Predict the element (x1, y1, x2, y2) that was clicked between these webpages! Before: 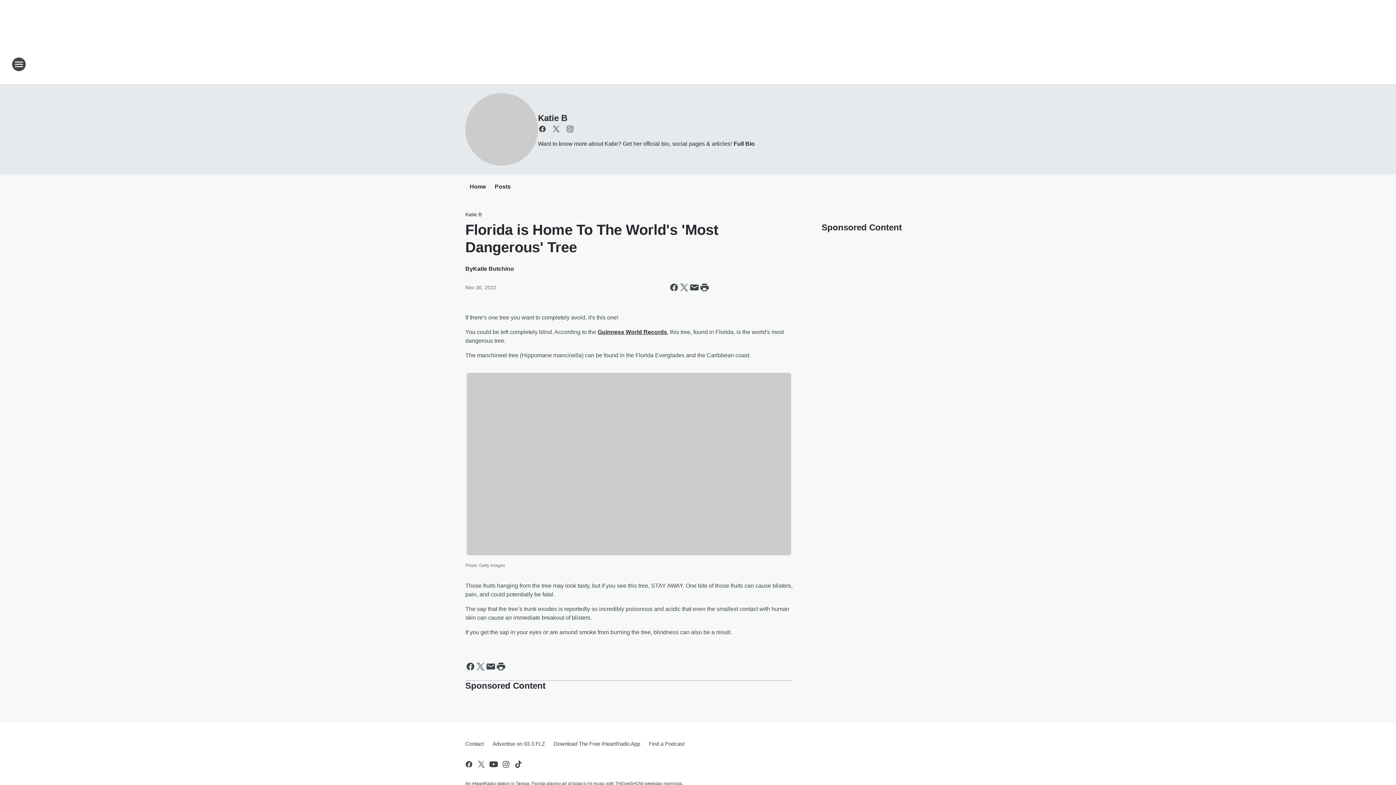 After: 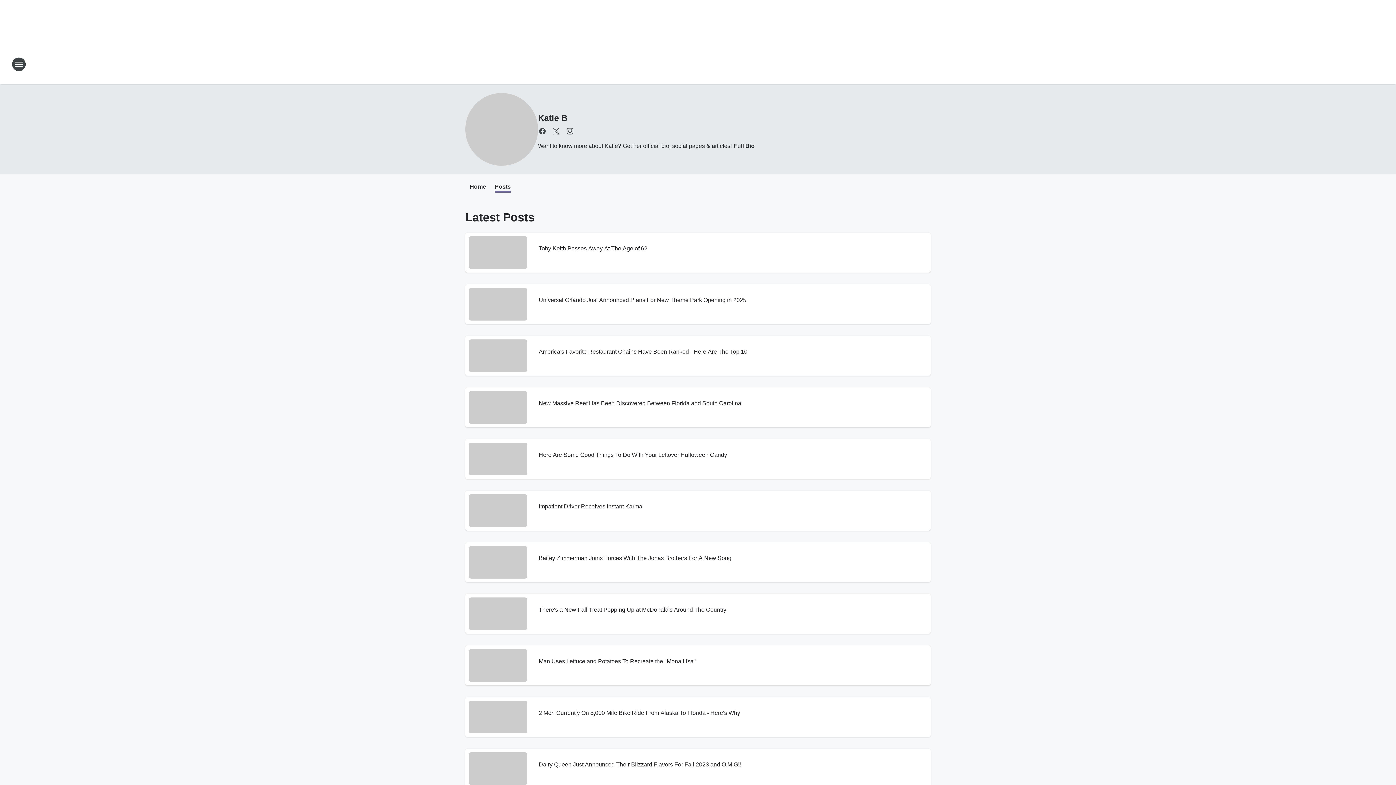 Action: label: Posts bbox: (494, 183, 510, 191)